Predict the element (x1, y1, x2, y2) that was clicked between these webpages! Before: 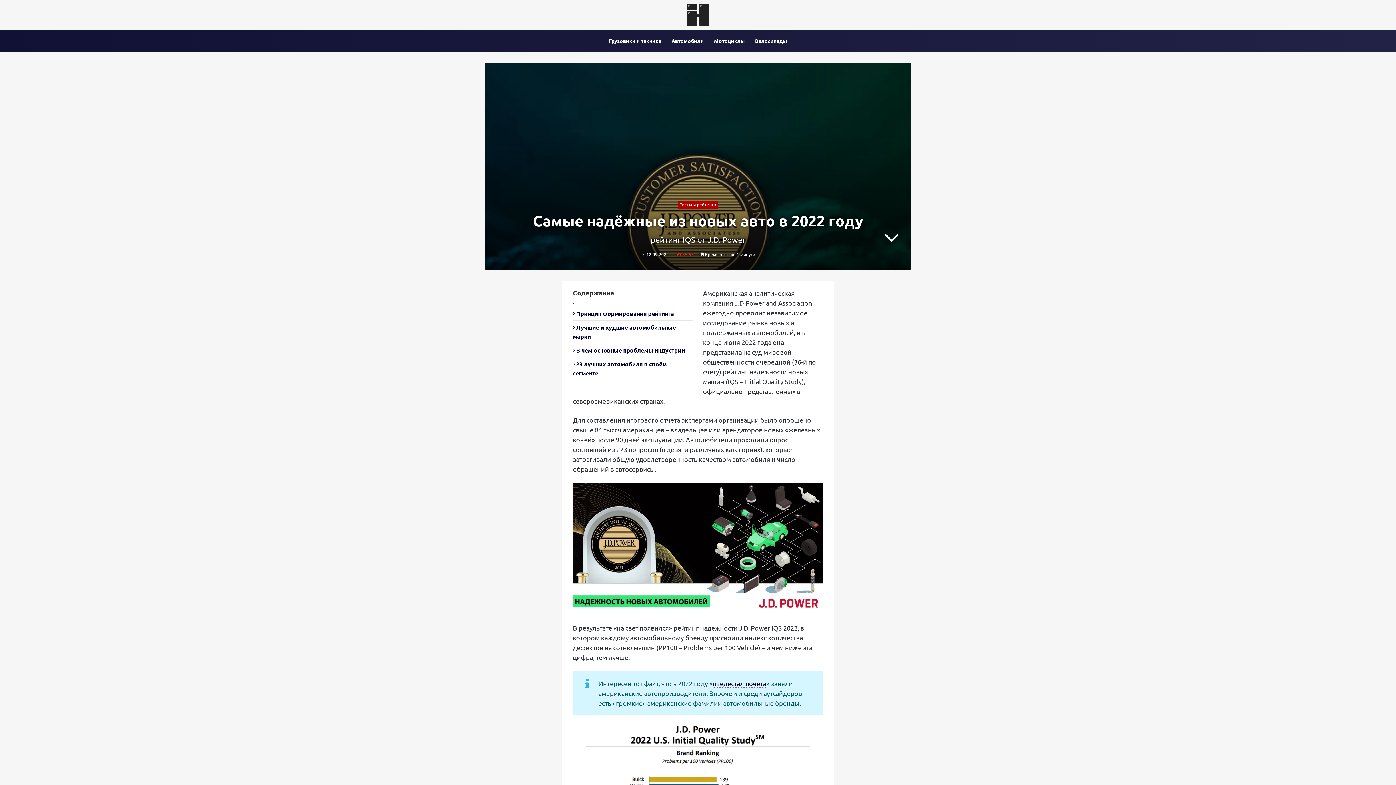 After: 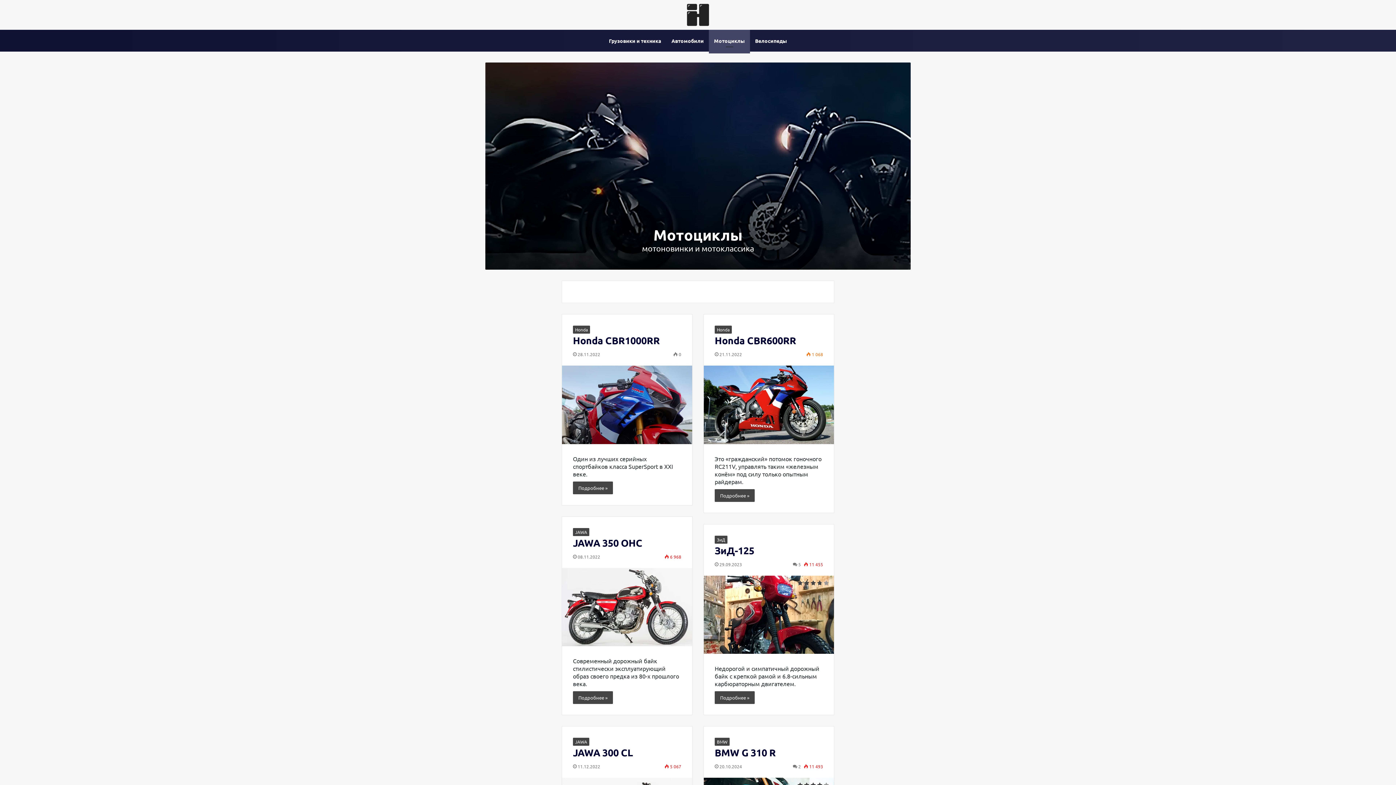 Action: label: Мотоциклы bbox: (709, 29, 750, 51)